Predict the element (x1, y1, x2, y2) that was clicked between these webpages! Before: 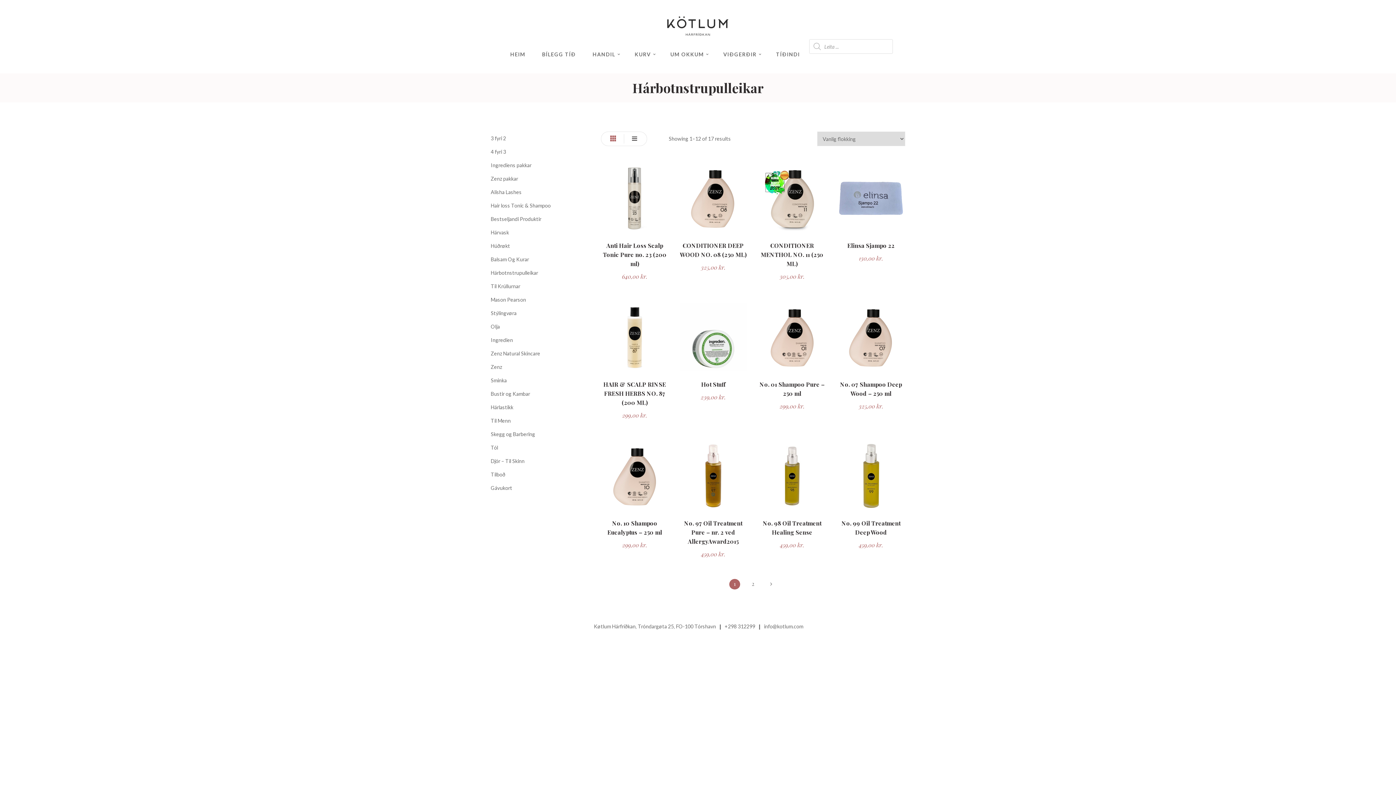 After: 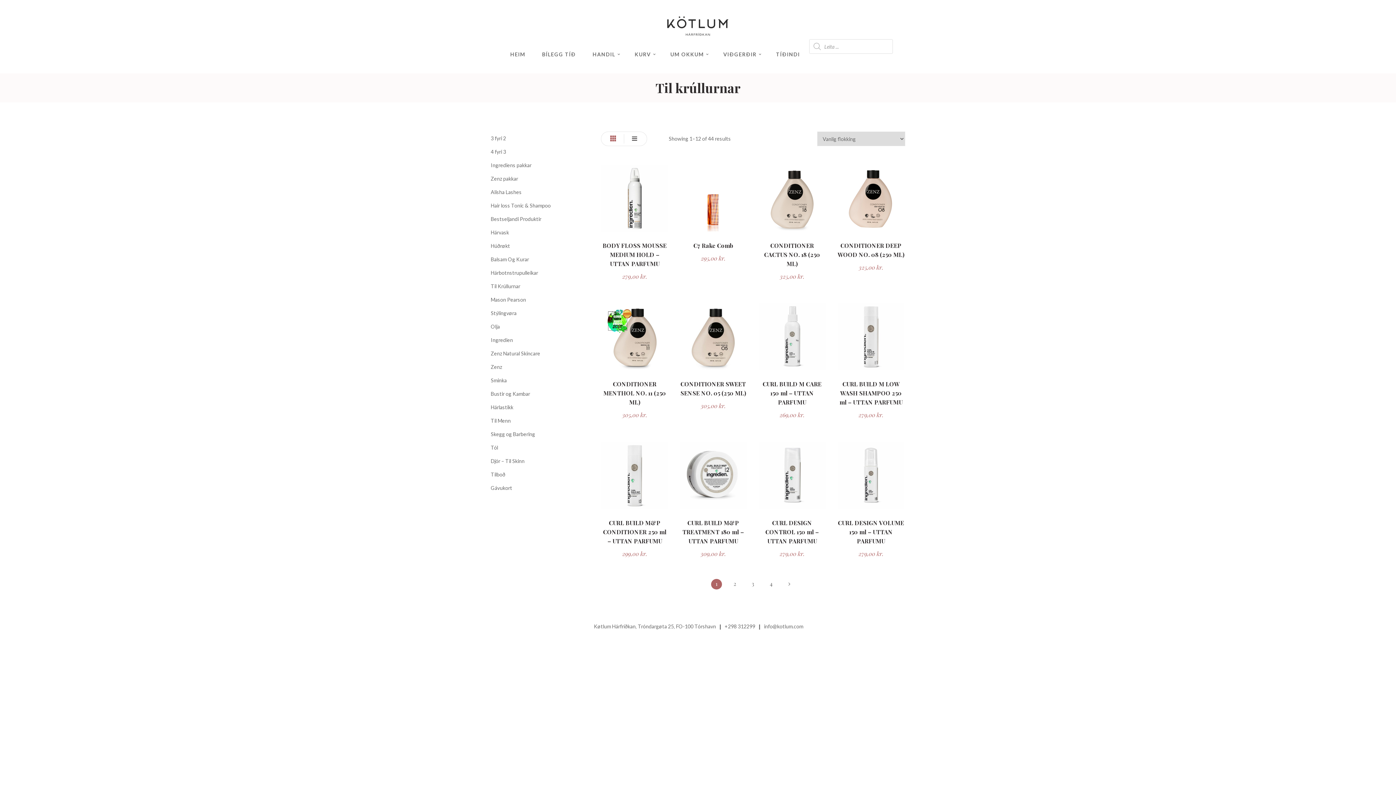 Action: label: Til Krúllurnar bbox: (490, 283, 520, 289)